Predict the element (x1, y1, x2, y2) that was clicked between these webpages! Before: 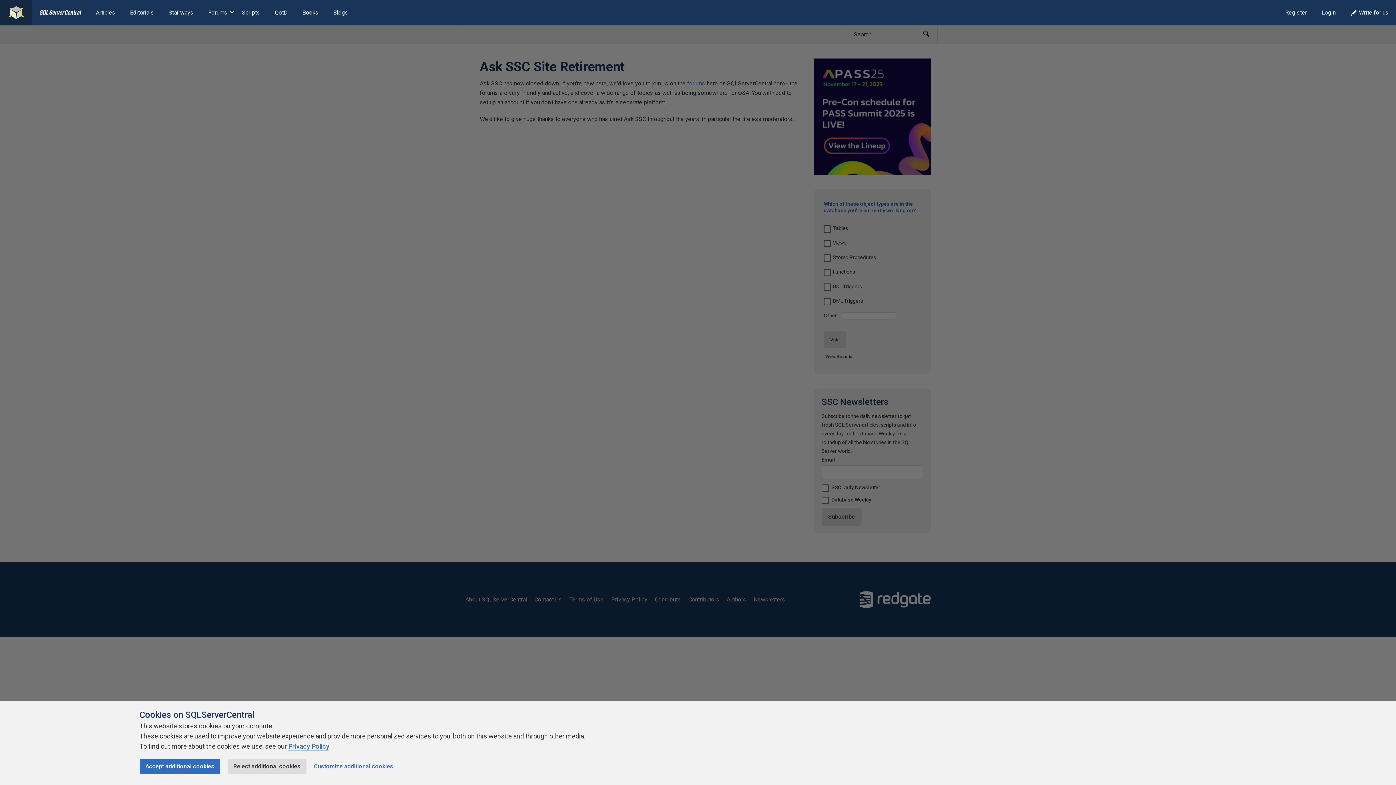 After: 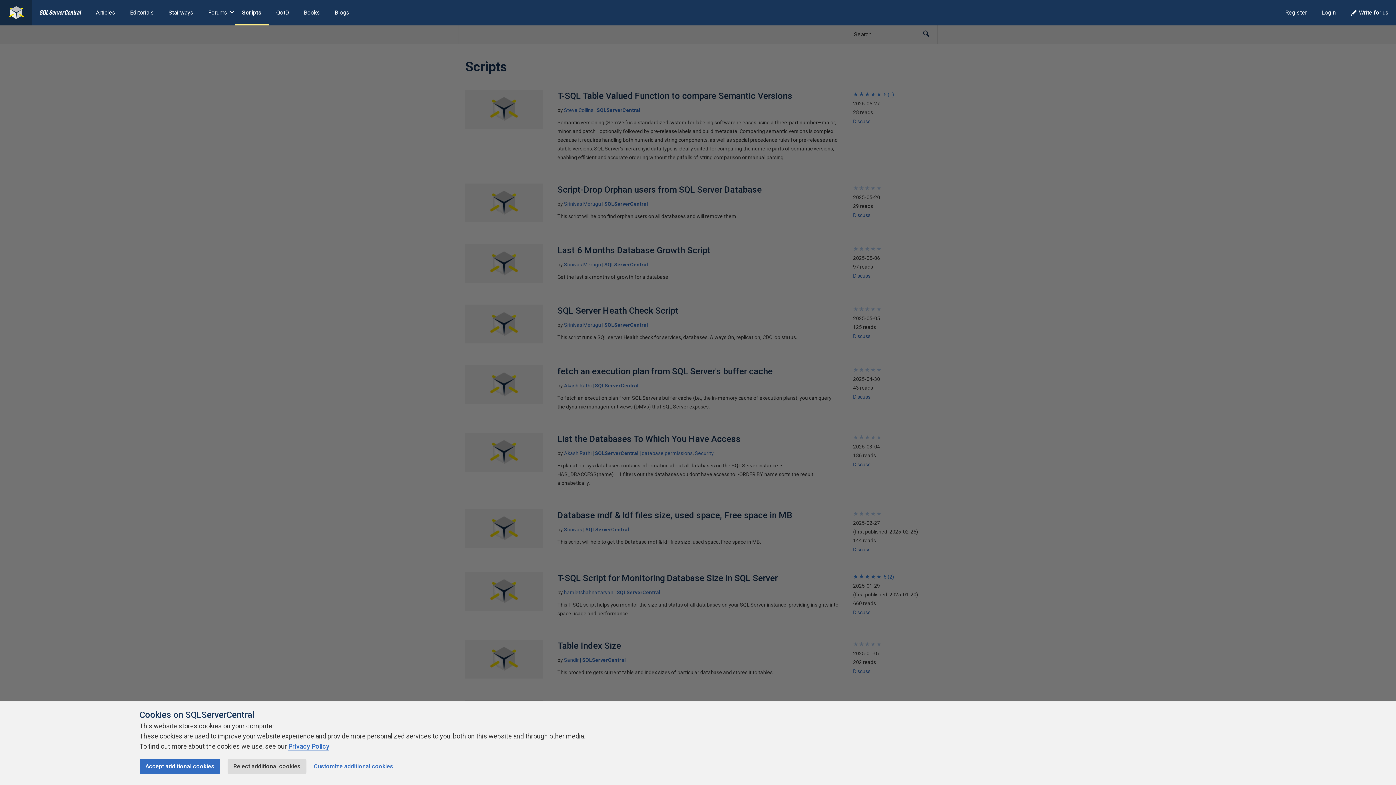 Action: label: Scripts bbox: (234, 0, 267, 25)